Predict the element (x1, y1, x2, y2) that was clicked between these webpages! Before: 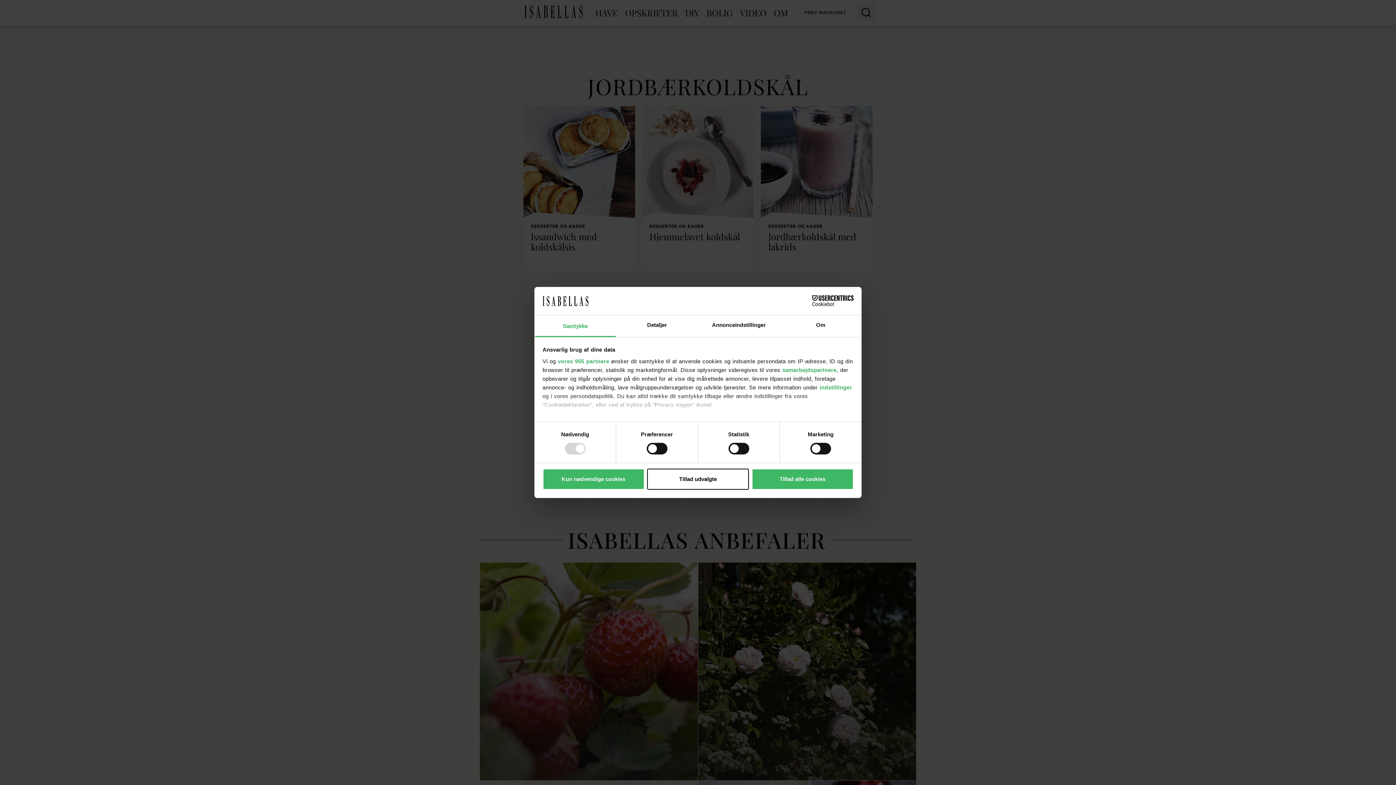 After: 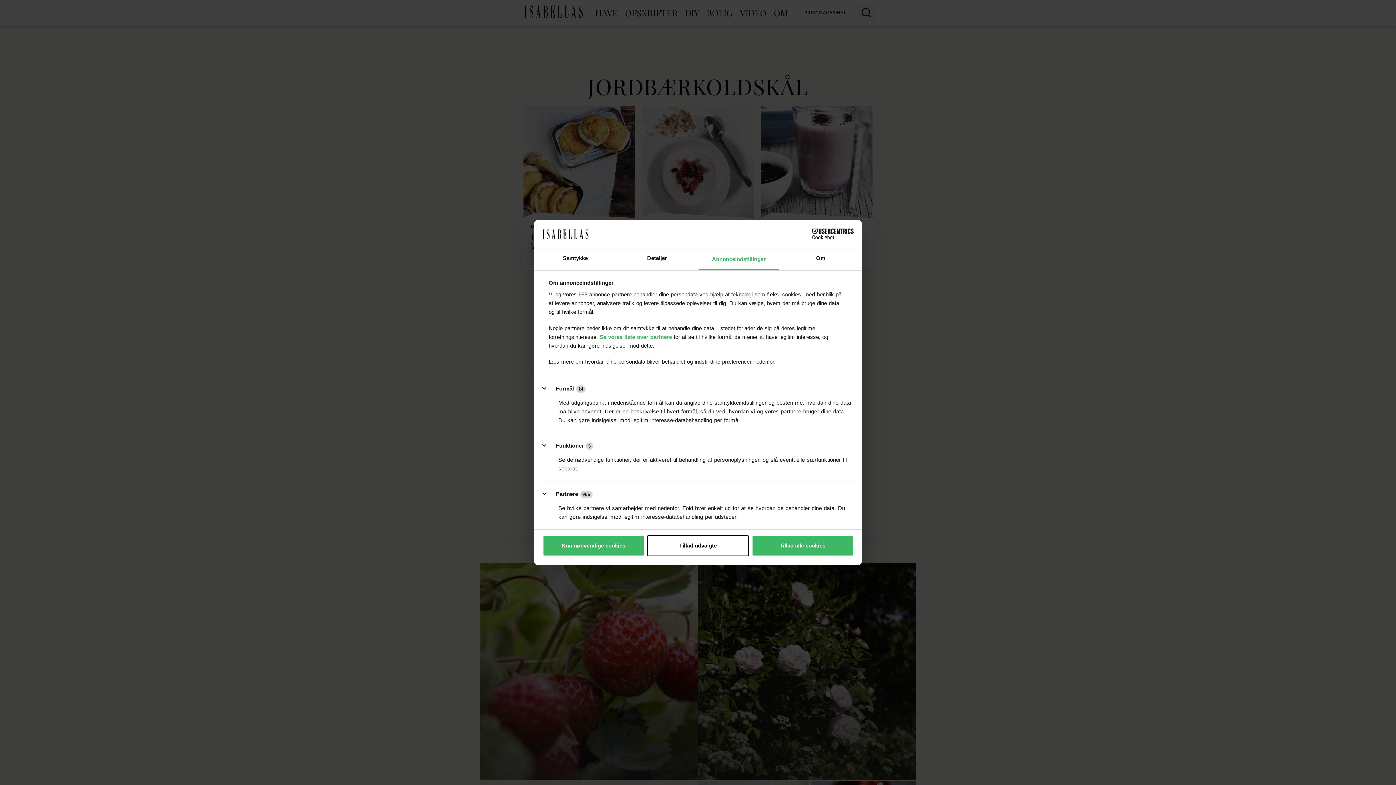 Action: label: Annonceindstillinger bbox: (698, 315, 780, 337)